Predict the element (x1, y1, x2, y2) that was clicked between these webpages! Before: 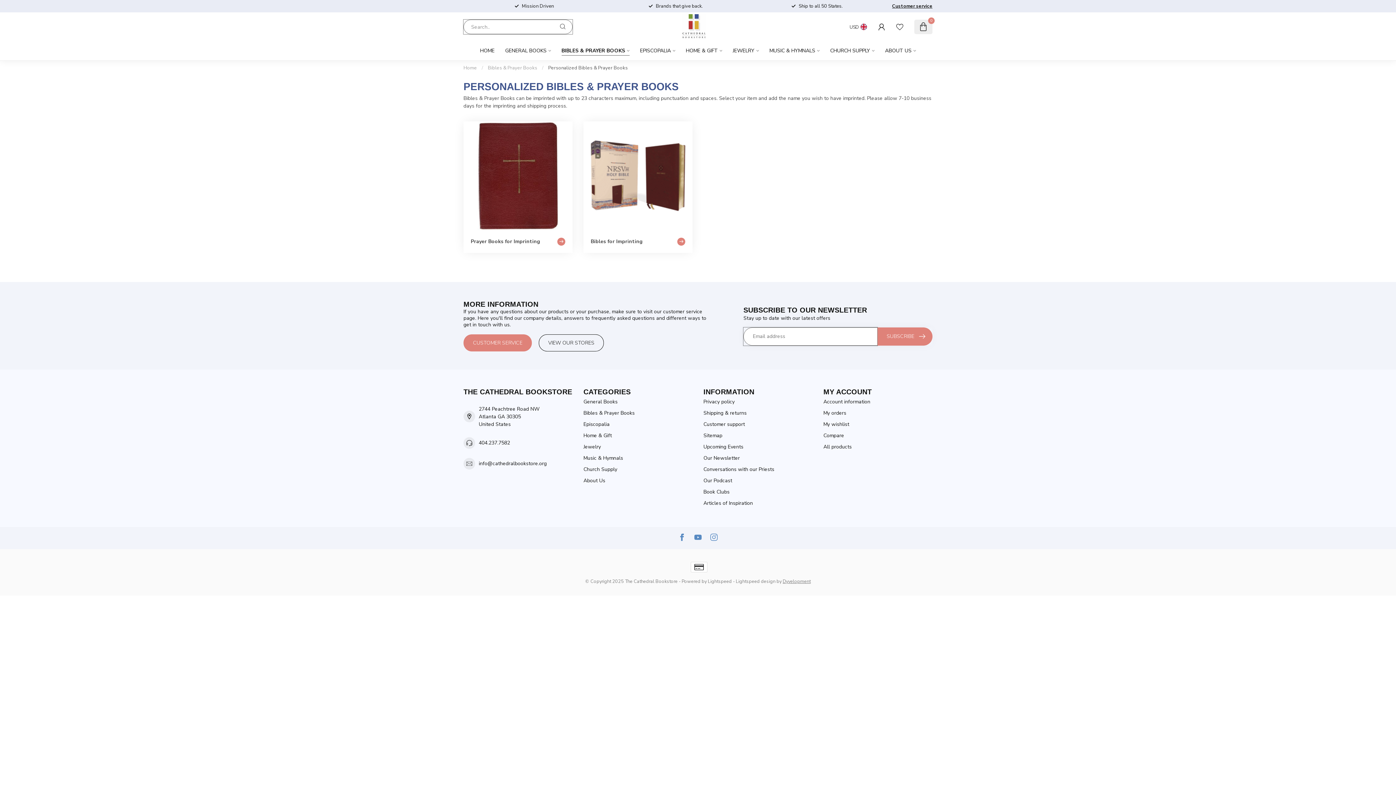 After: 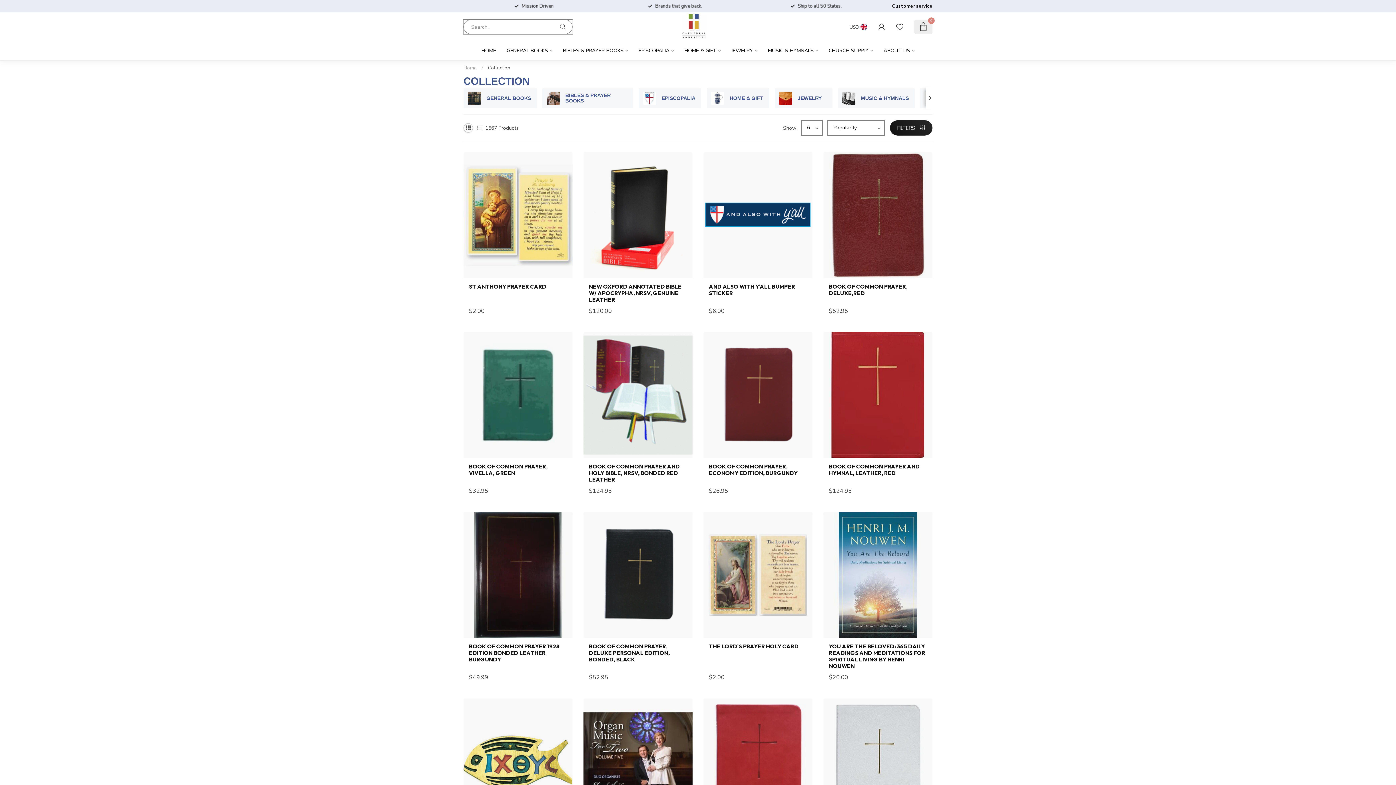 Action: bbox: (823, 441, 932, 452) label: All products